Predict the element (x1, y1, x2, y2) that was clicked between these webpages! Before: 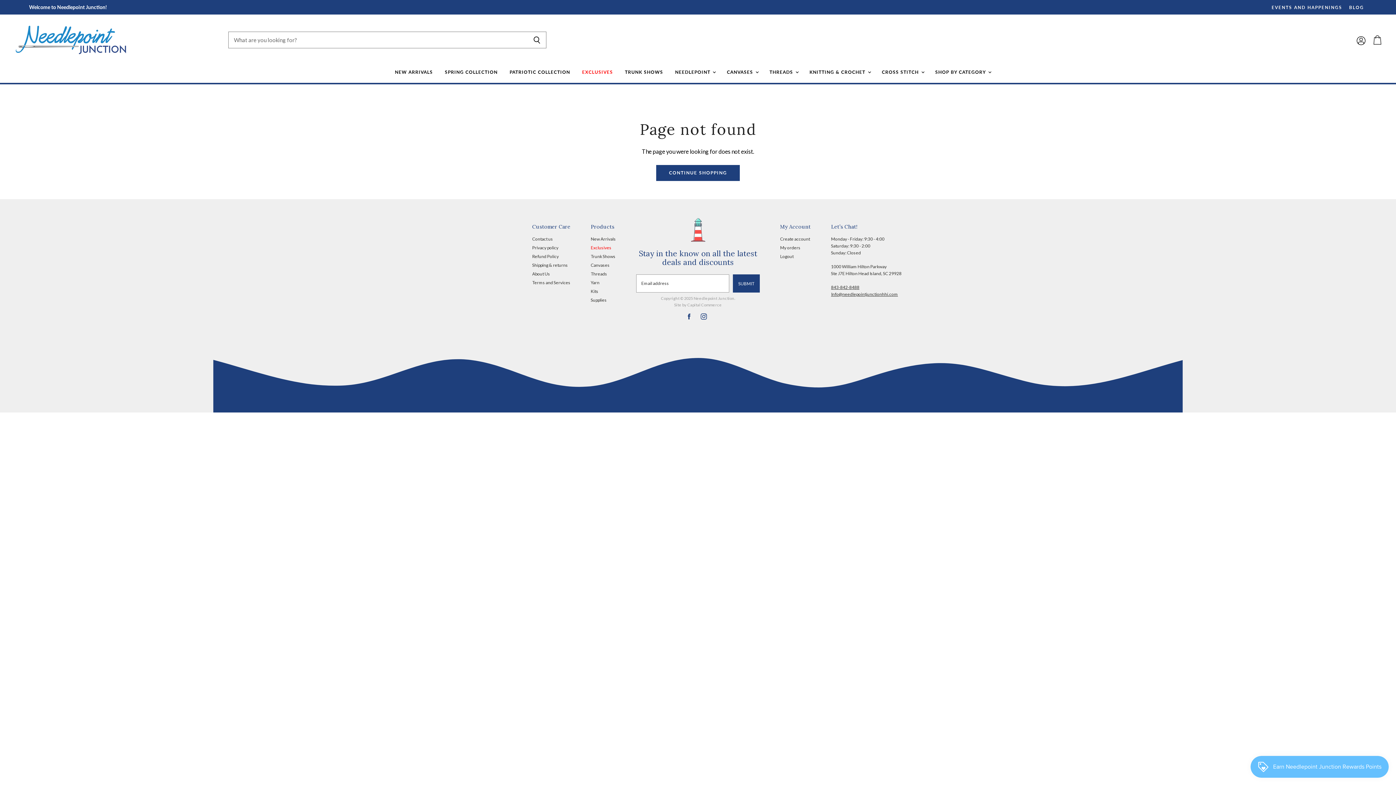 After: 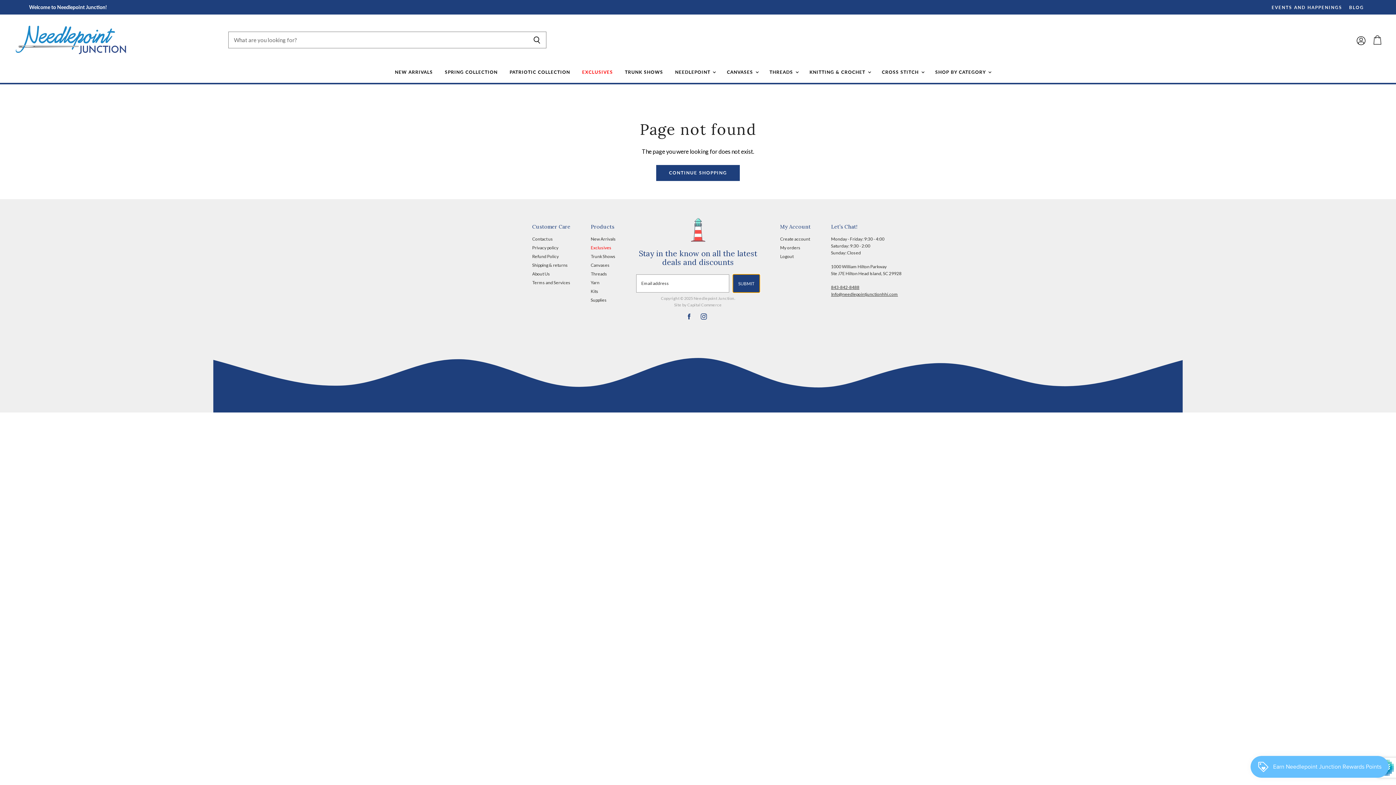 Action: label: SUBMIT bbox: (733, 274, 760, 292)